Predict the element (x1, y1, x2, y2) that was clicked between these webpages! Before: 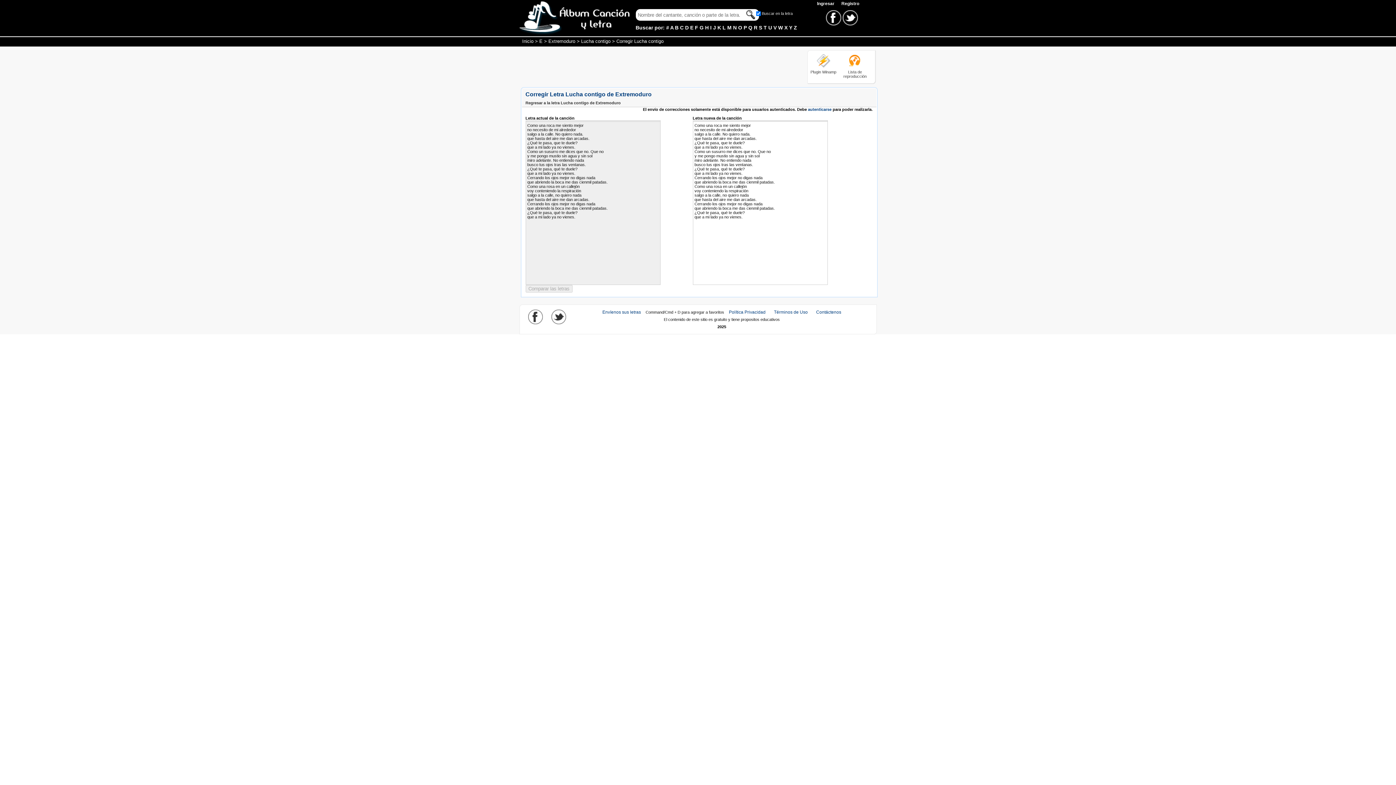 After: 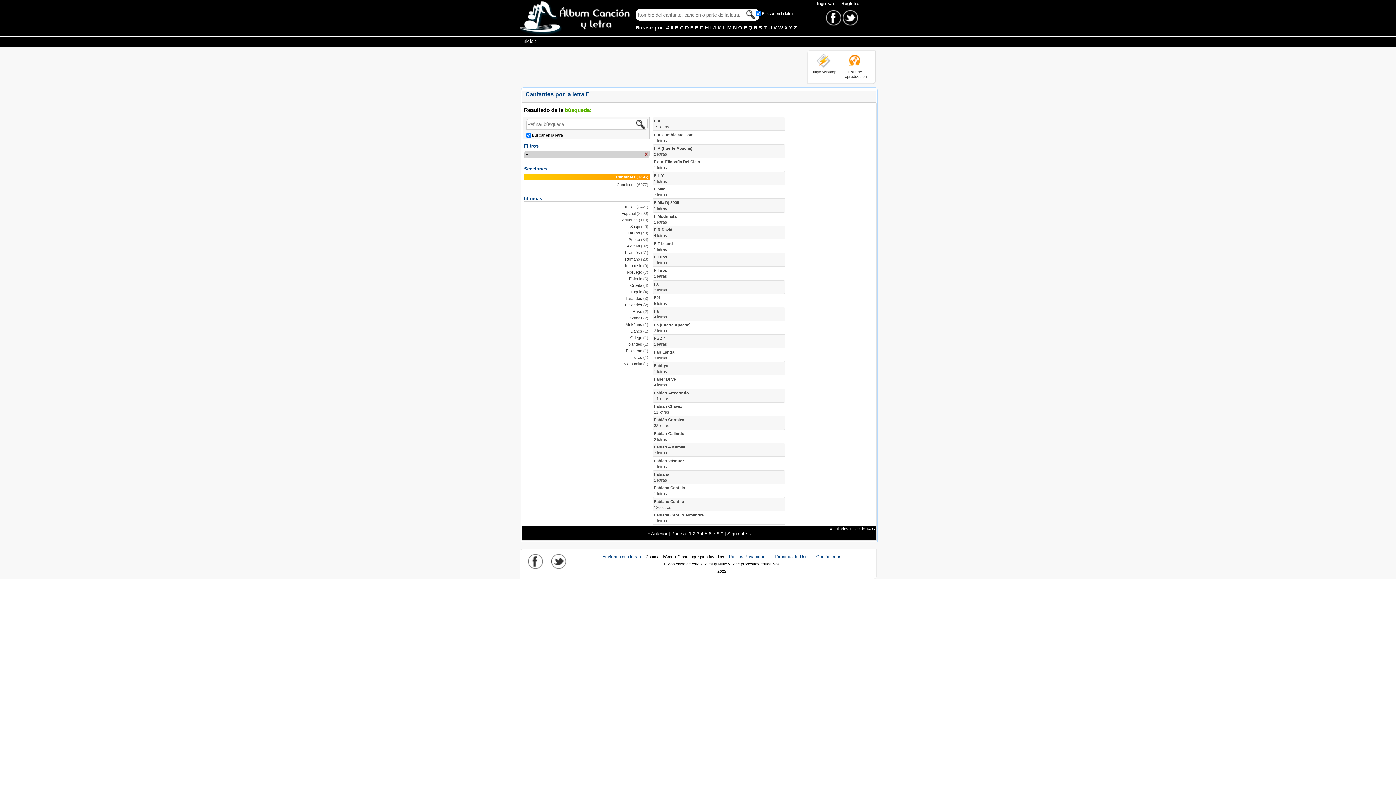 Action: bbox: (695, 24, 698, 30) label: F